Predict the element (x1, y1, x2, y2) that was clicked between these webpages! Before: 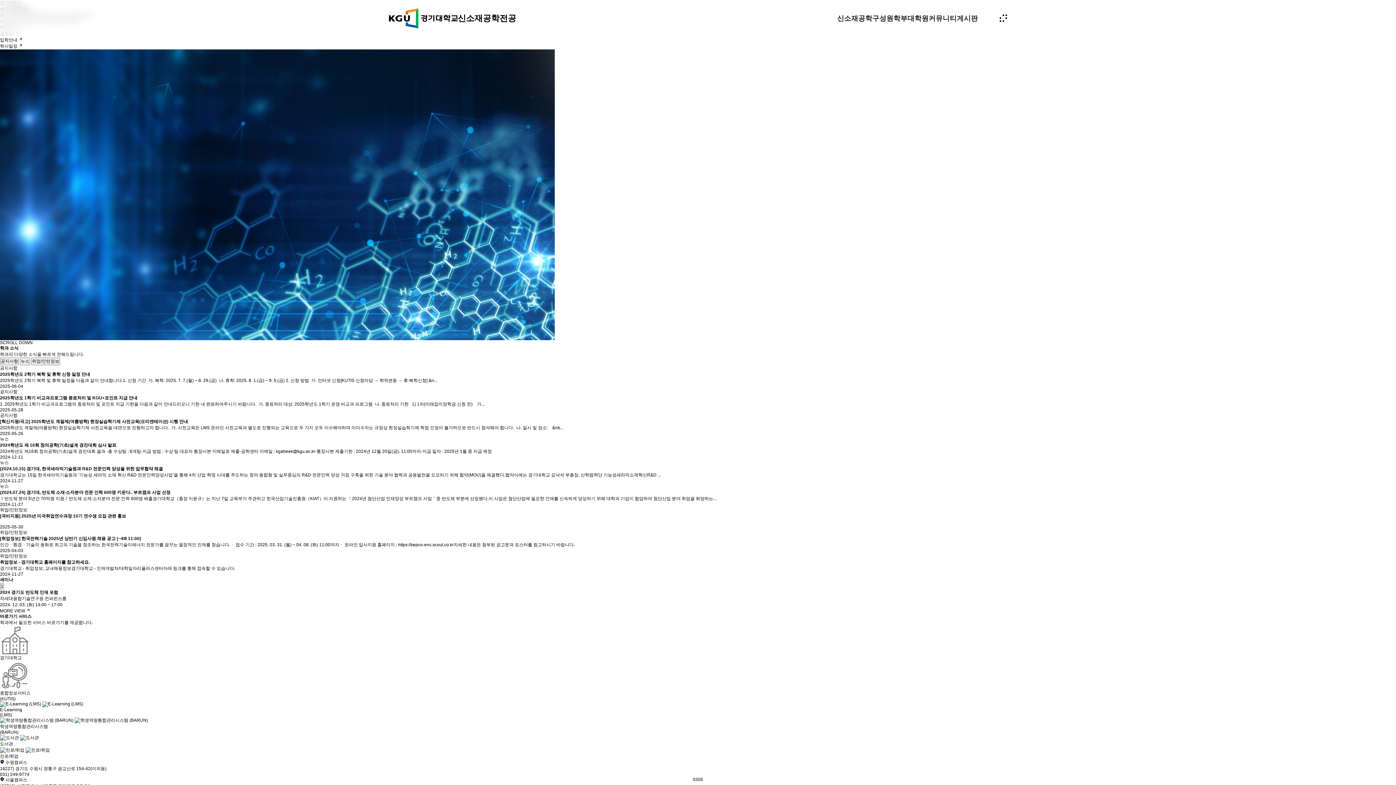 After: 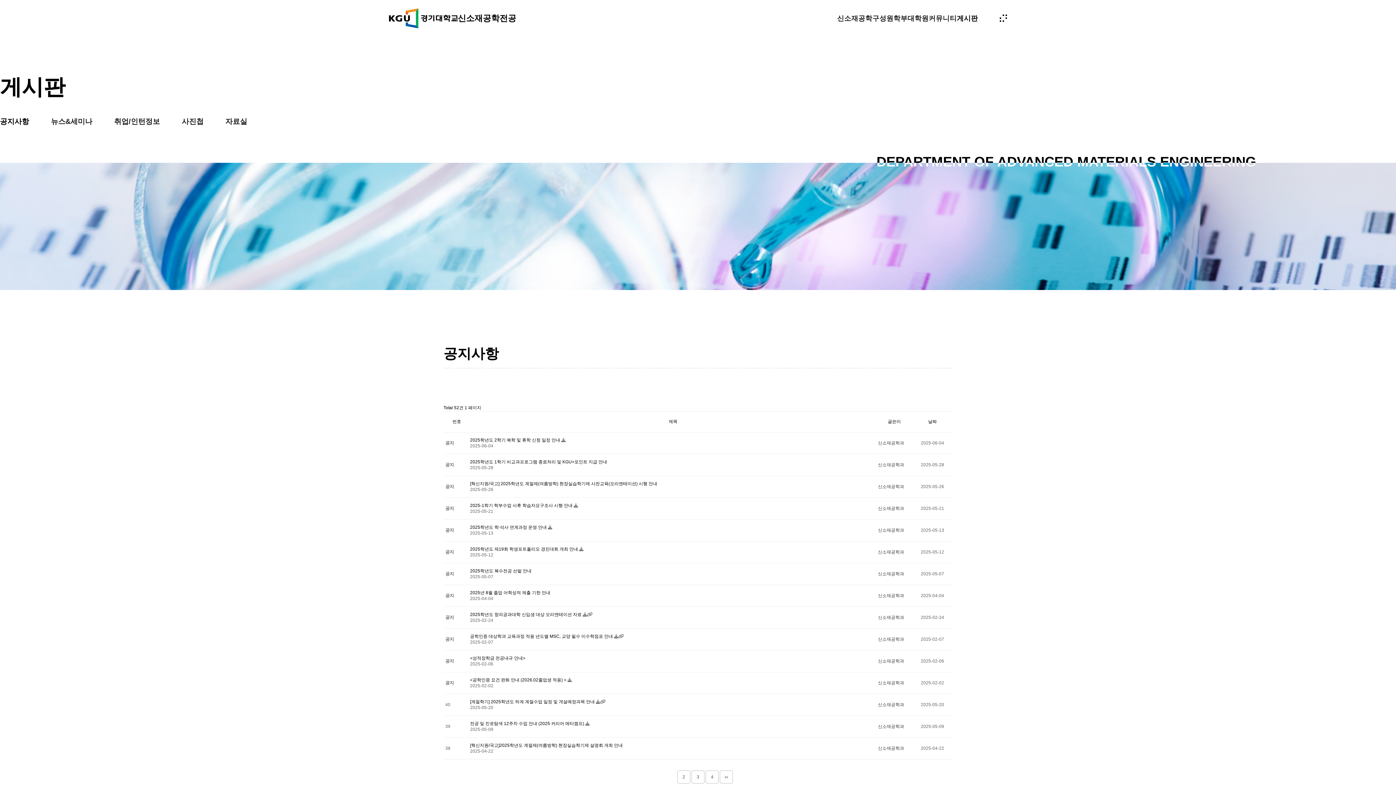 Action: bbox: (957, 0, 978, 36) label: 게시판